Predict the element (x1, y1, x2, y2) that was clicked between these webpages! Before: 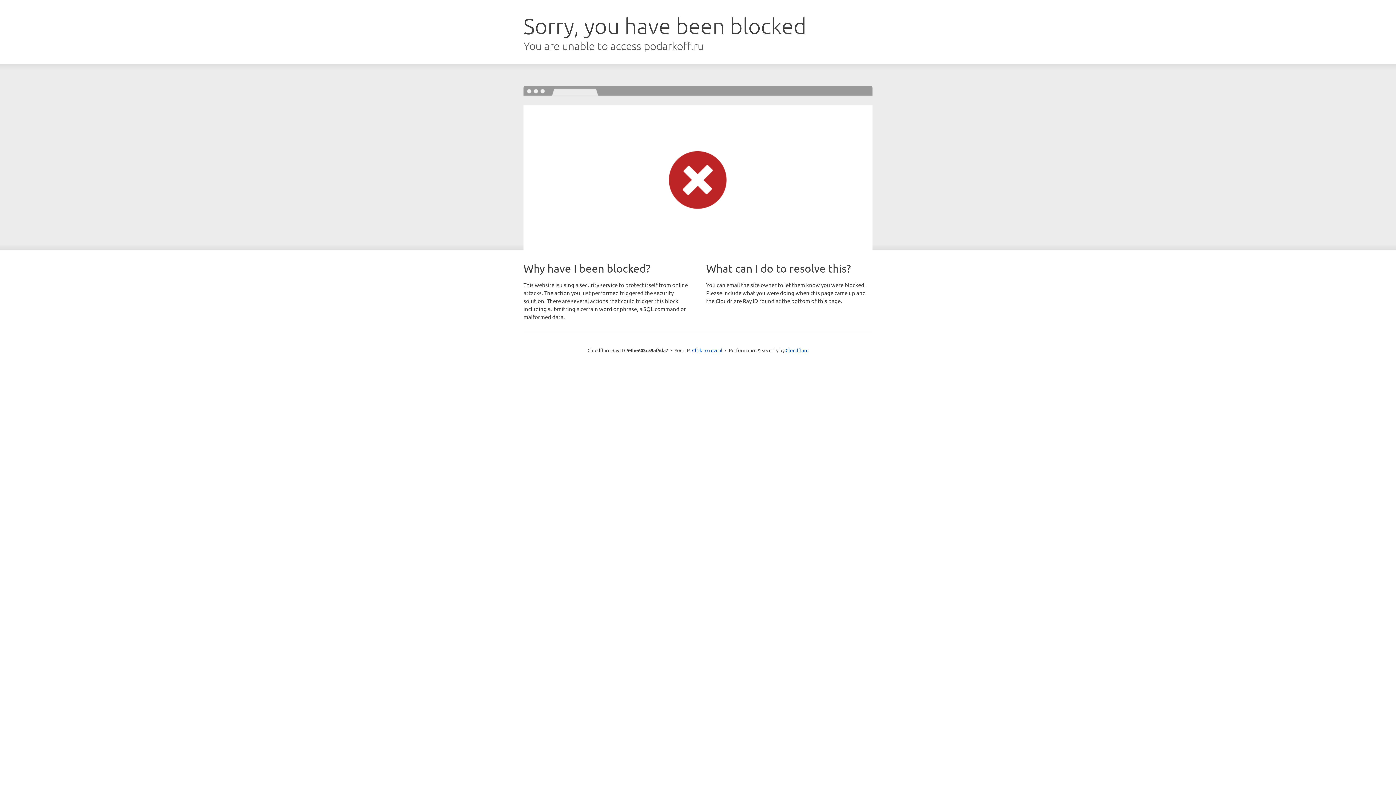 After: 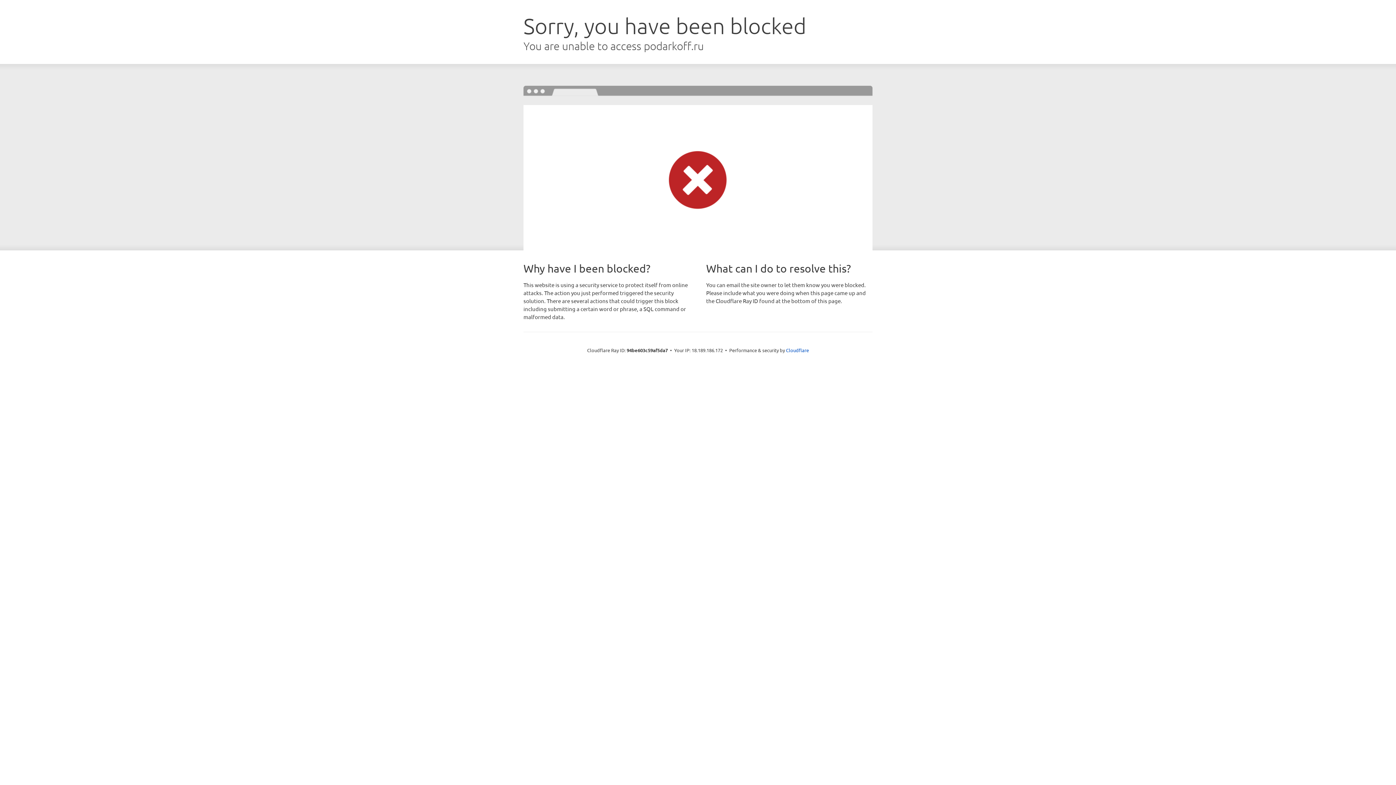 Action: bbox: (692, 346, 722, 353) label: Click to reveal